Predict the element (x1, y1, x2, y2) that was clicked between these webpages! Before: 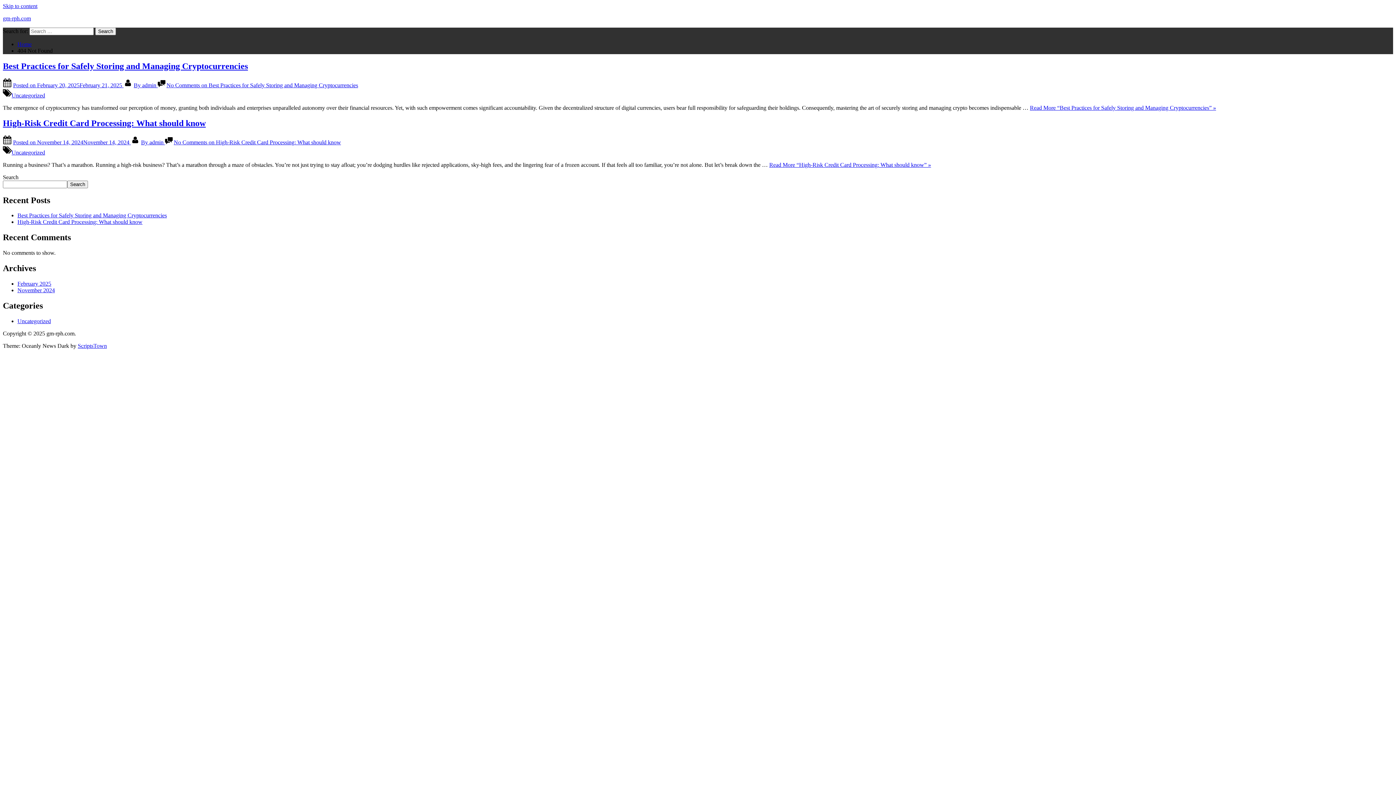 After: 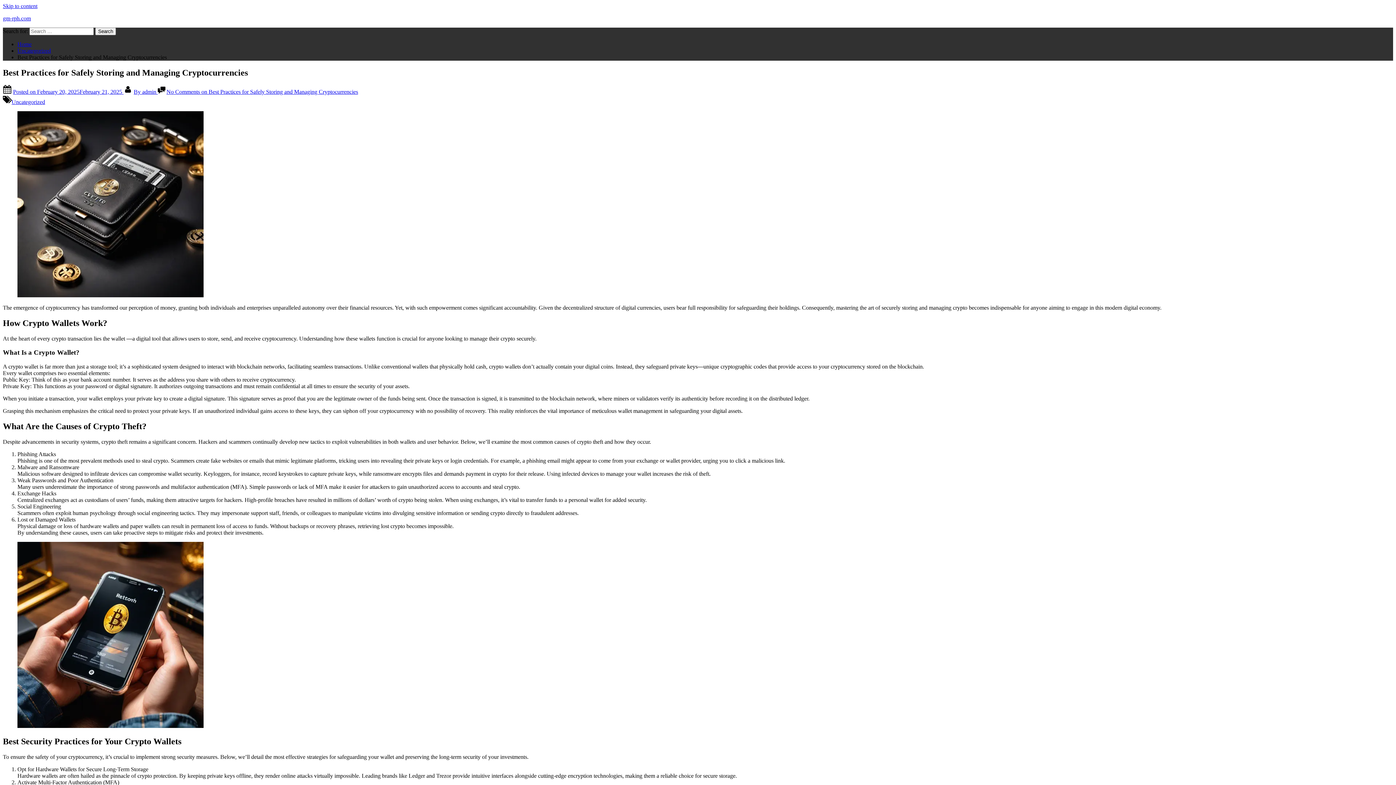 Action: bbox: (13, 82, 123, 88) label: Posted on February 20, 2025February 21, 2025 